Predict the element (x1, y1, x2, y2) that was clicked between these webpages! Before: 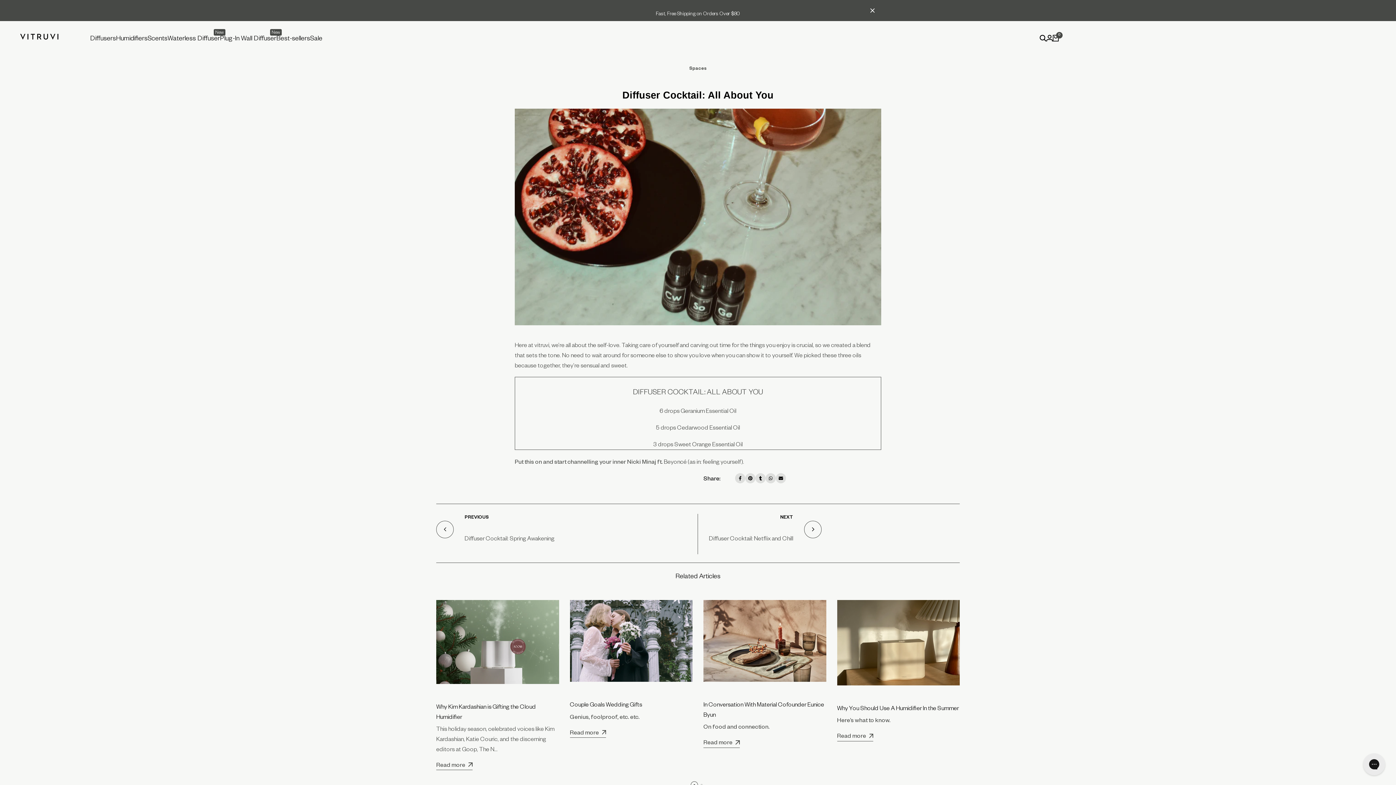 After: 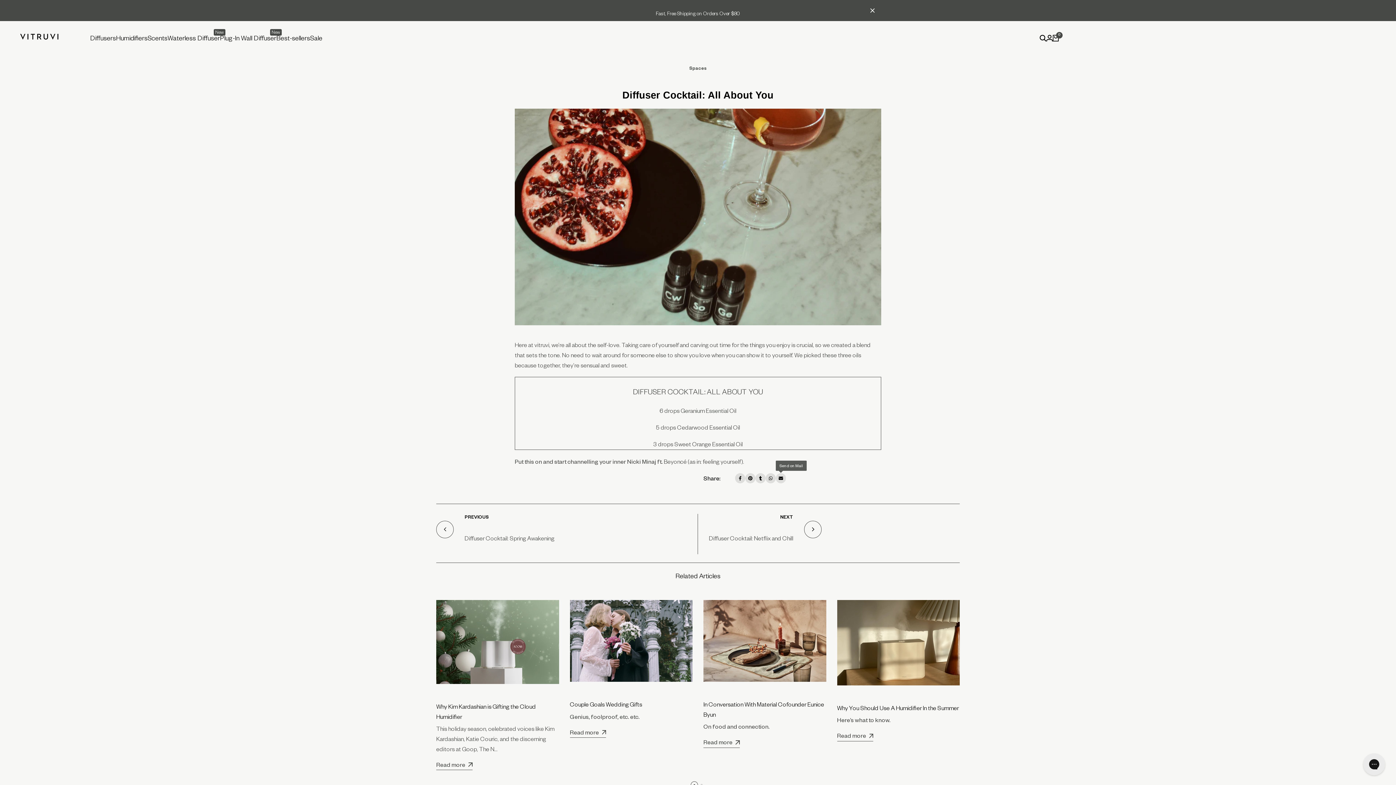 Action: label: Send on Mail bbox: (776, 473, 786, 483)